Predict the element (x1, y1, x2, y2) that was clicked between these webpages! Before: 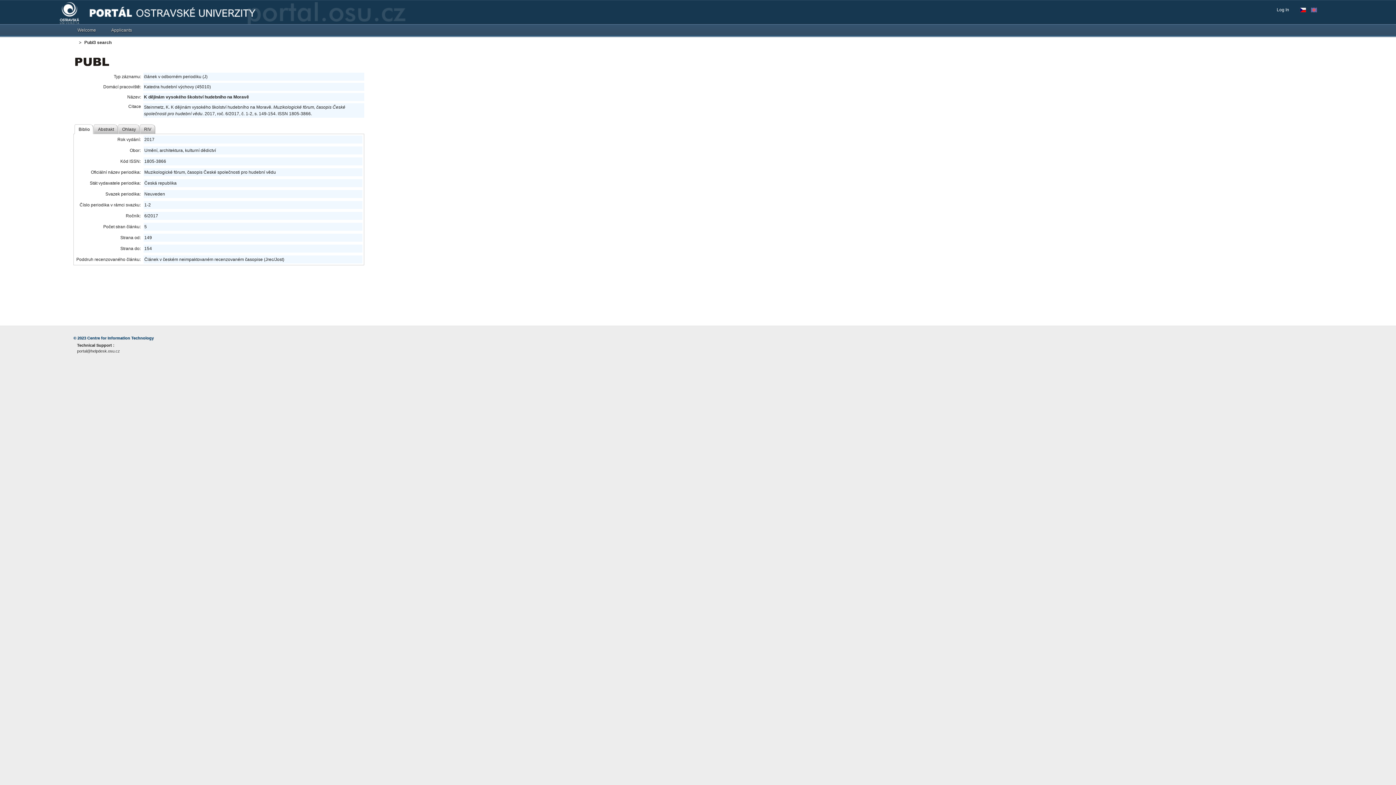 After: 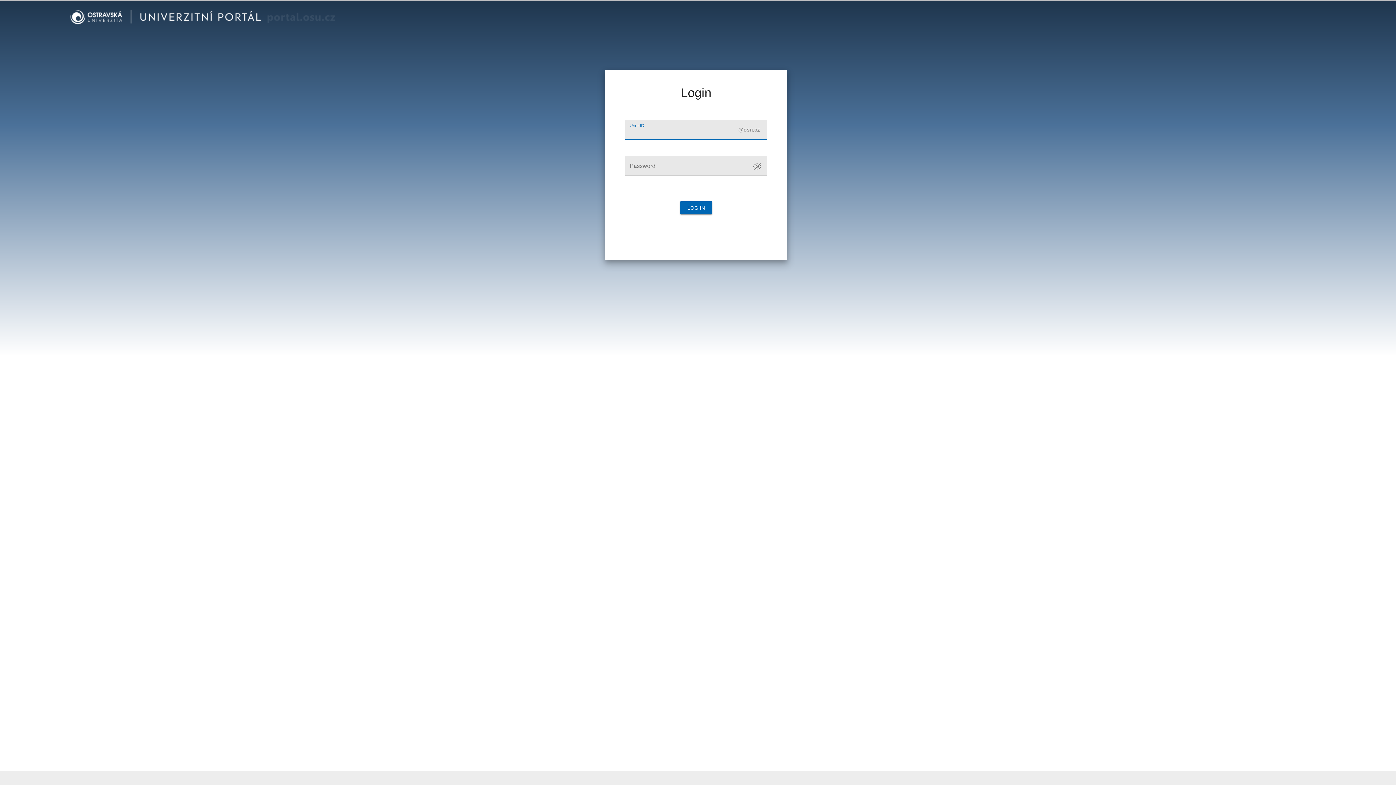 Action: label: Log In bbox: (1277, 6, 1293, 13)